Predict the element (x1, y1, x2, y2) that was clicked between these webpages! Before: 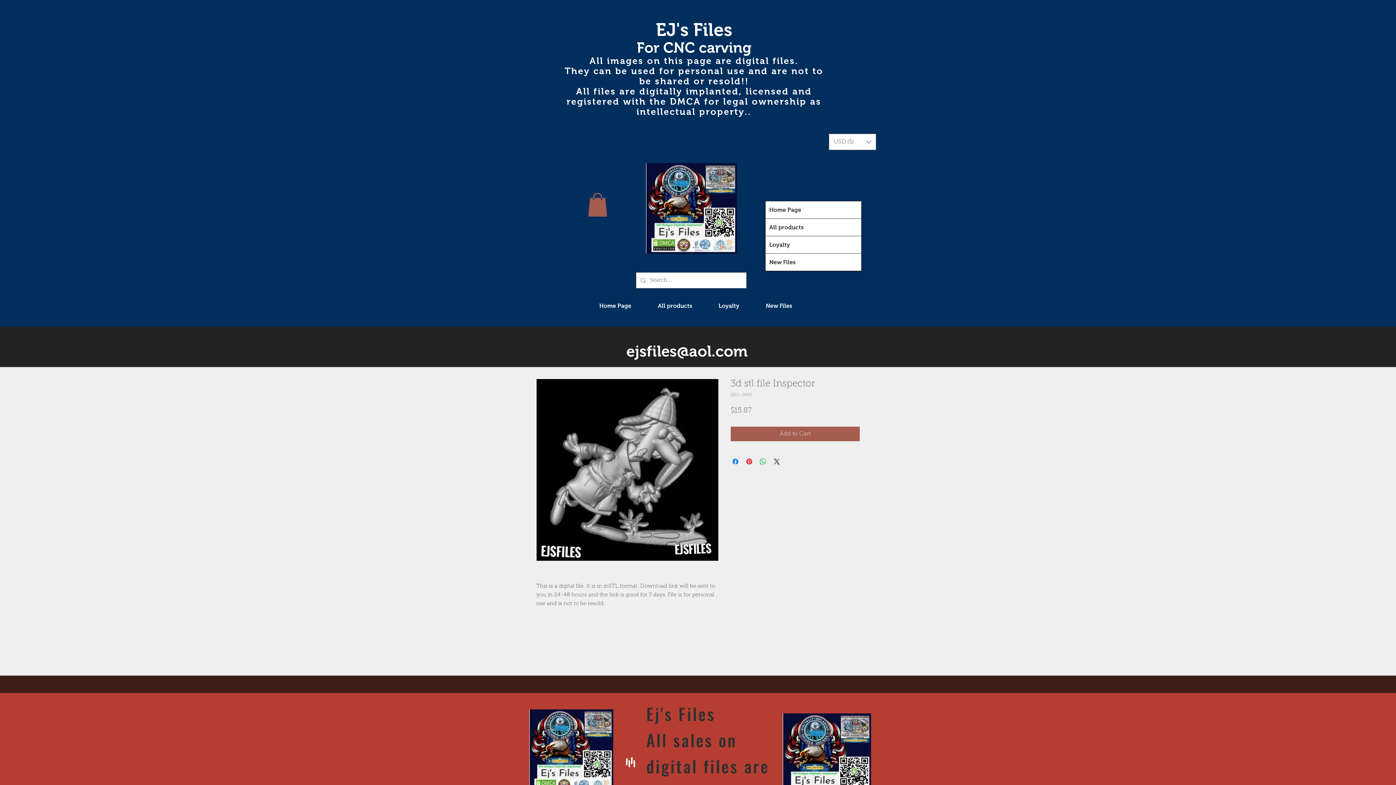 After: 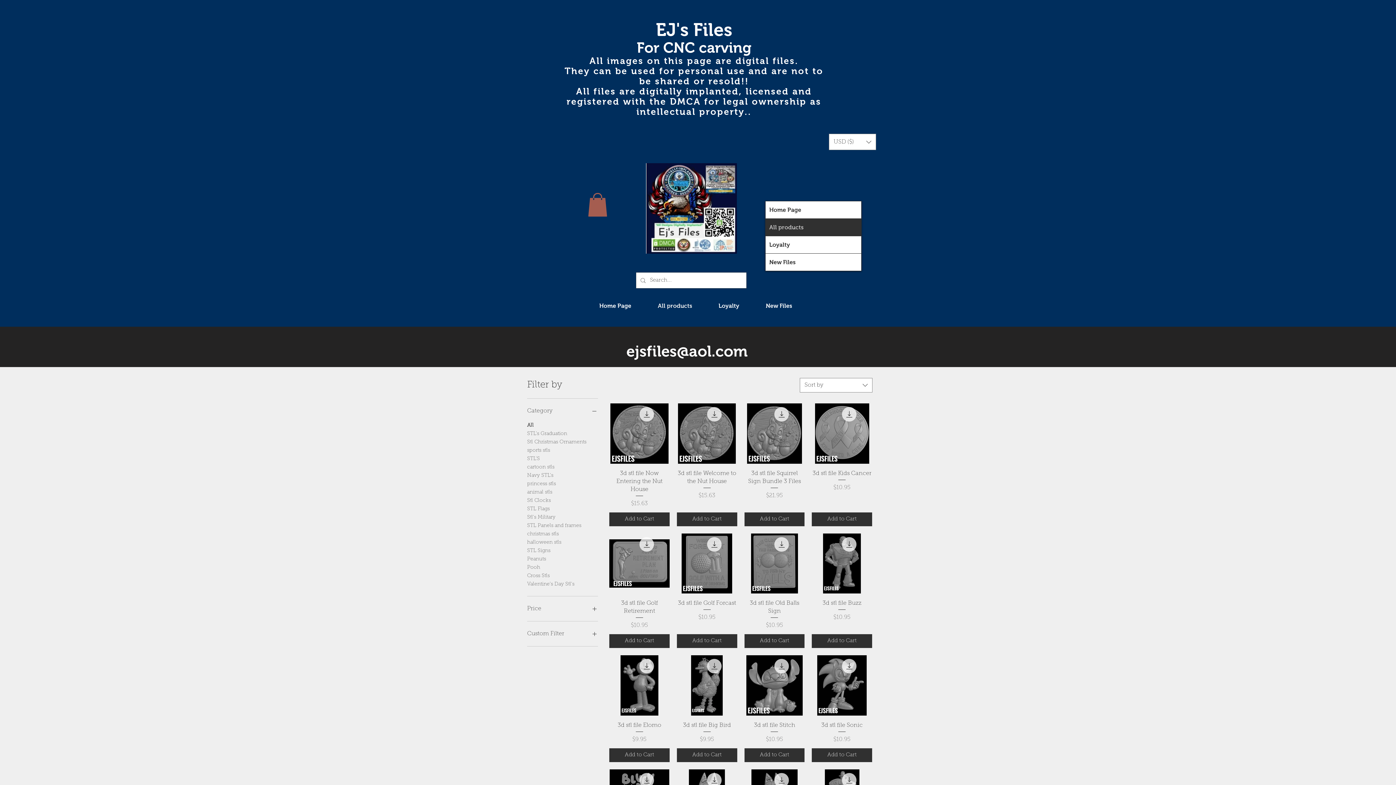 Action: label: All products bbox: (644, 300, 705, 312)